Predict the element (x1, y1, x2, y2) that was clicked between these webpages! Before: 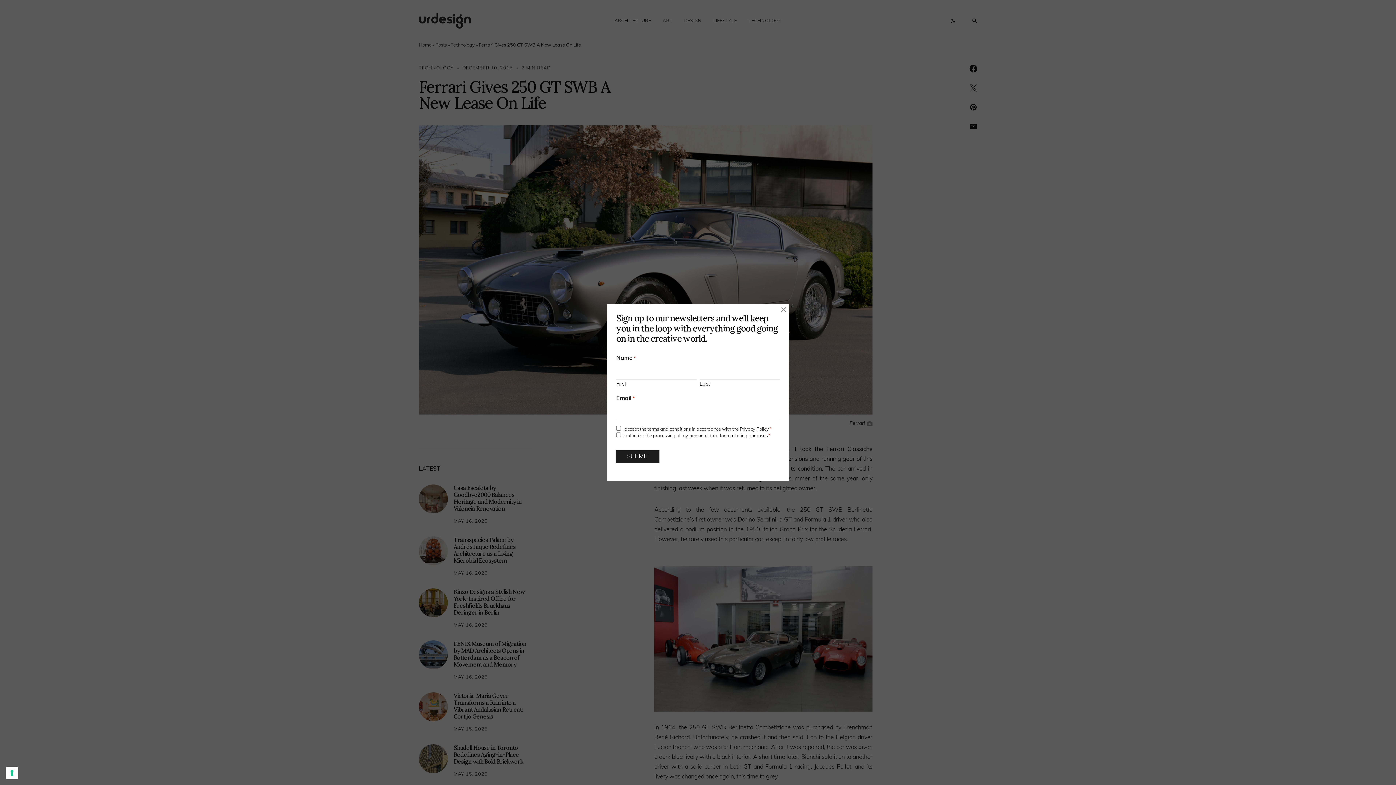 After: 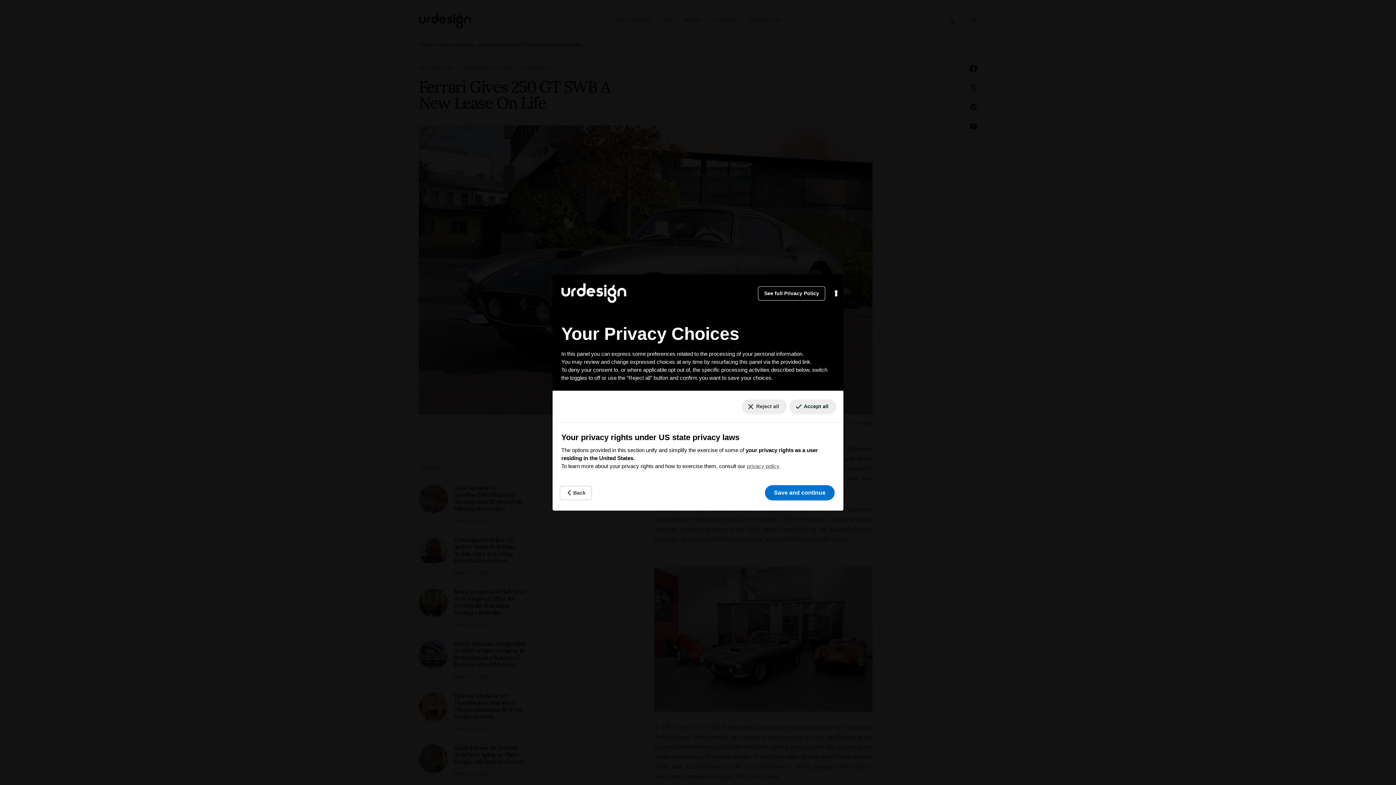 Action: bbox: (5, 767, 18, 779) label: Your consent preferences for tracking technologies